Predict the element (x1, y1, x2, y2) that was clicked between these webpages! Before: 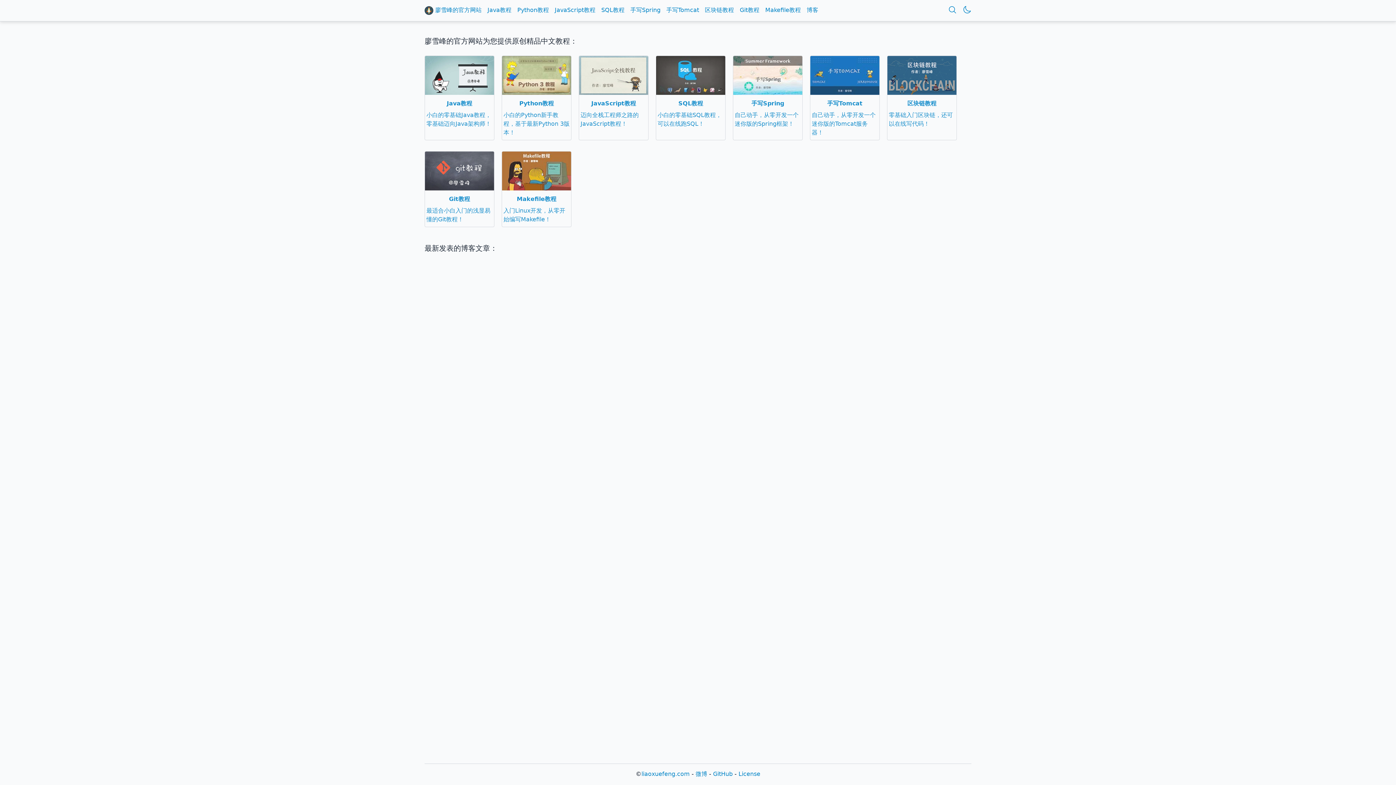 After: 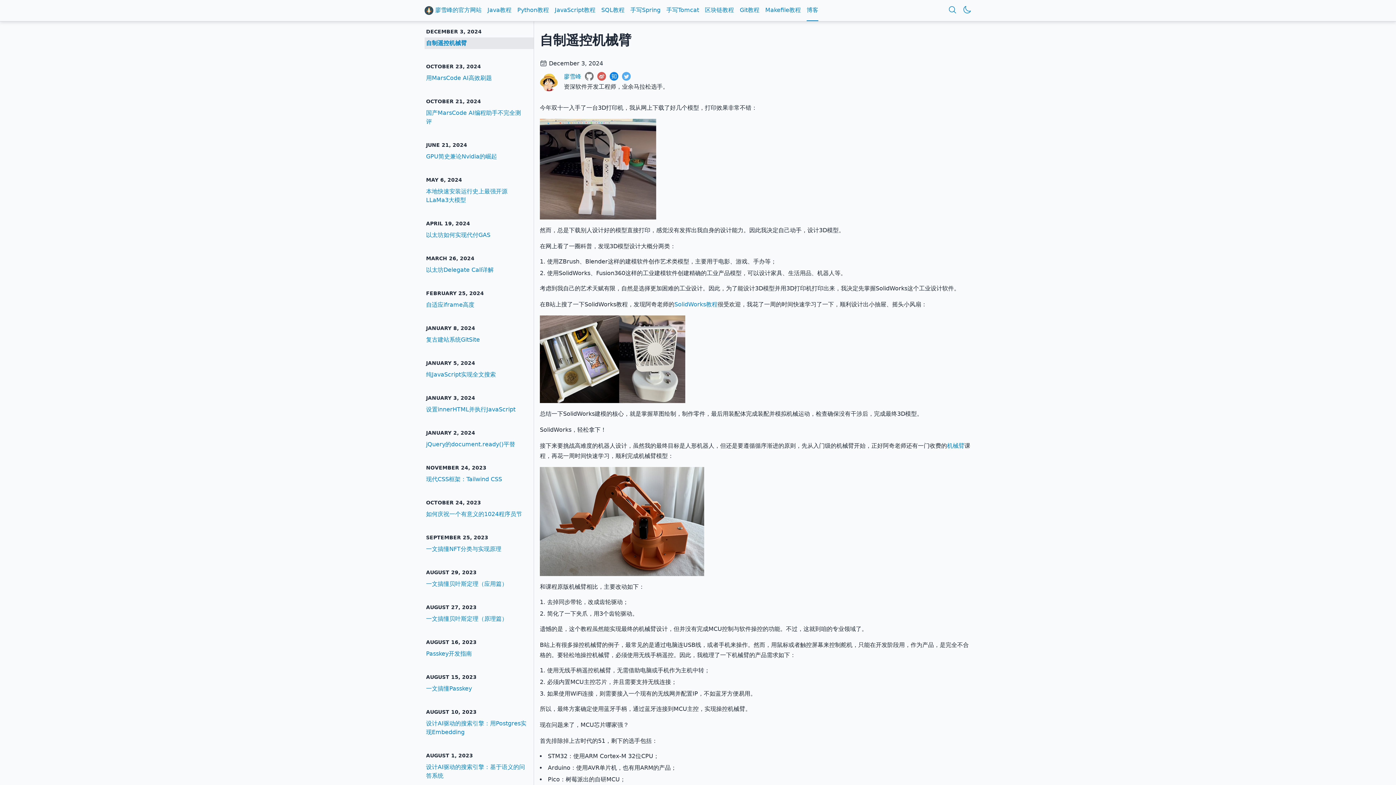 Action: label: 博客 bbox: (806, 0, 818, 21)